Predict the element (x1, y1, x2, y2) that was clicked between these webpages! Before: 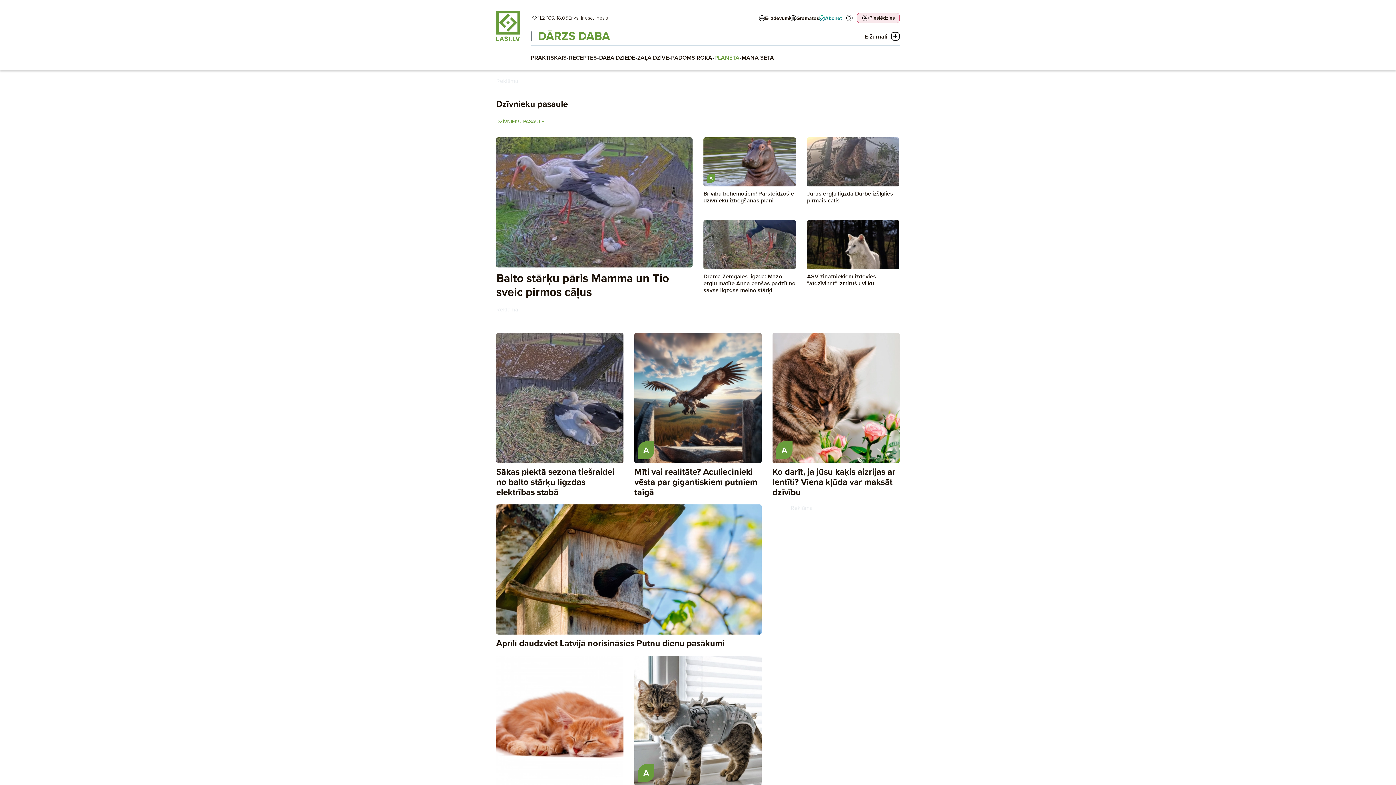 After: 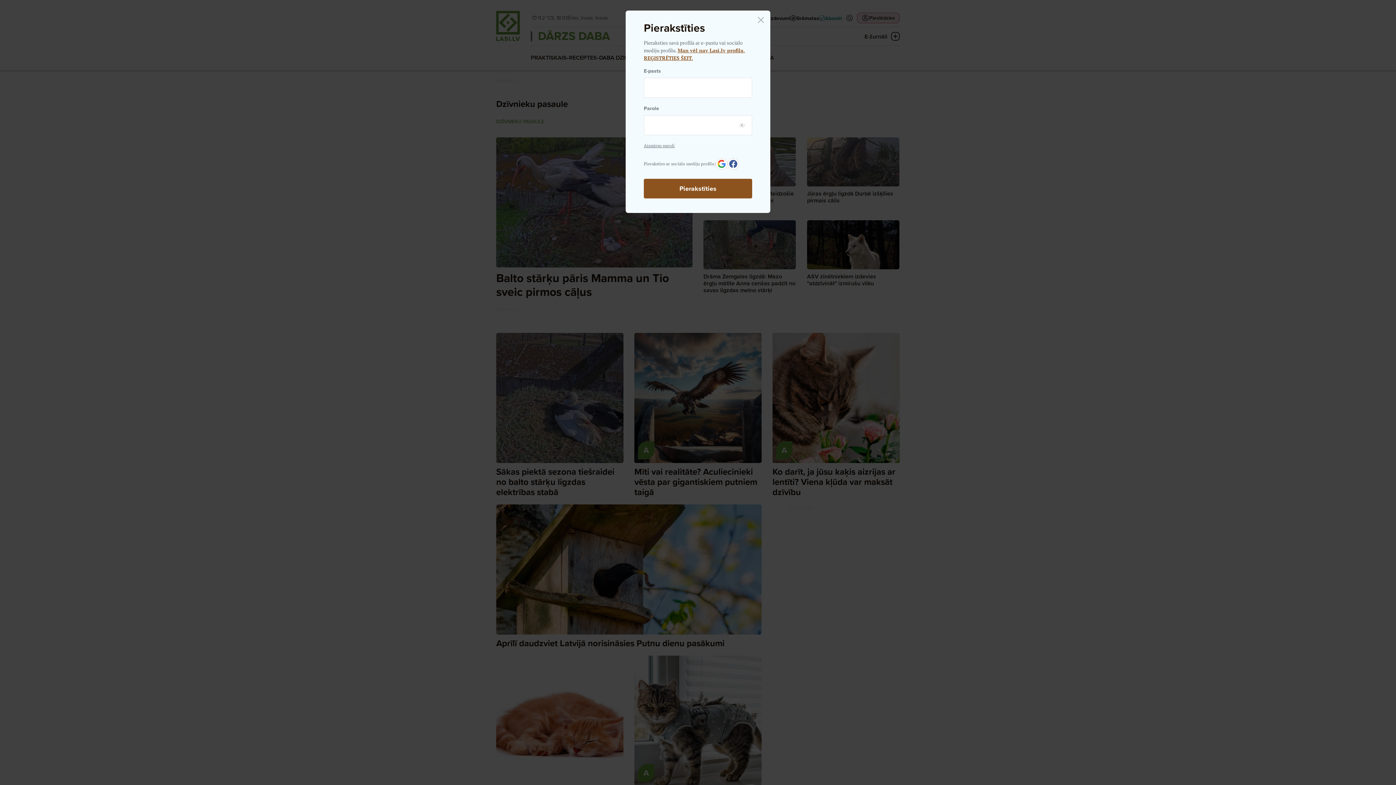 Action: label: Pieslēdzies bbox: (857, 12, 900, 23)